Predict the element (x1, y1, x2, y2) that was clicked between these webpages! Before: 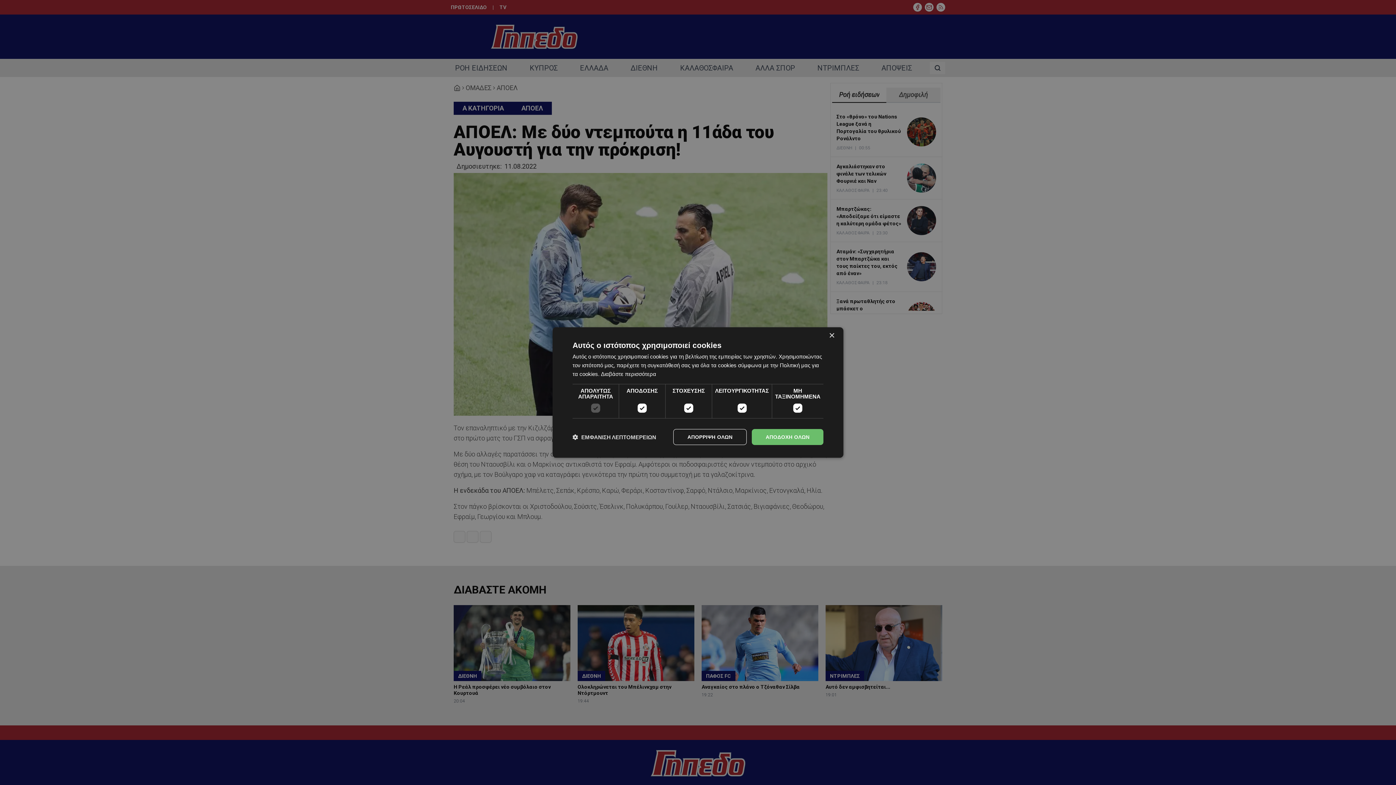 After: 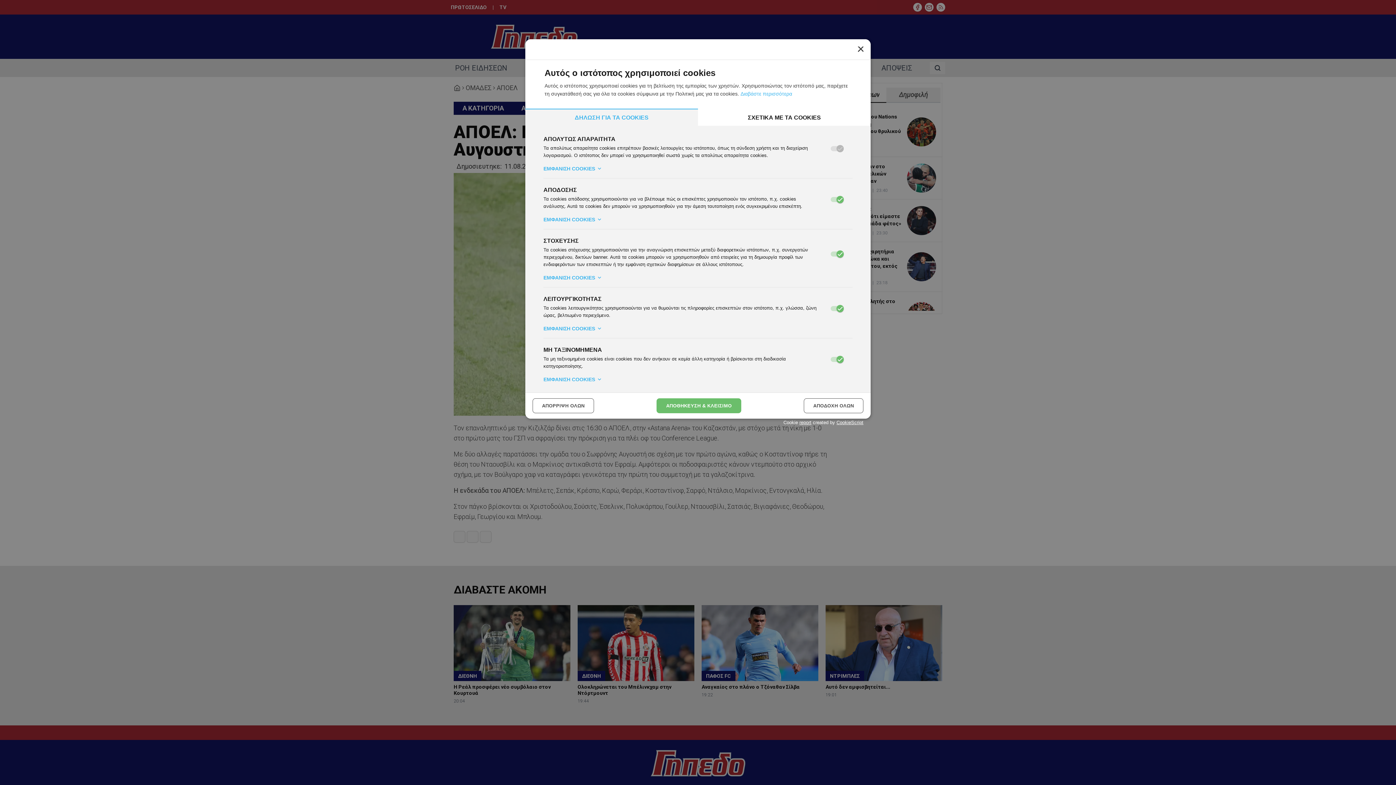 Action: bbox: (572, 433, 656, 440) label:  ΕΜΦΑΝΙΣΗ ΛΕΠΤΟΜΕΡΕΙΩΝ